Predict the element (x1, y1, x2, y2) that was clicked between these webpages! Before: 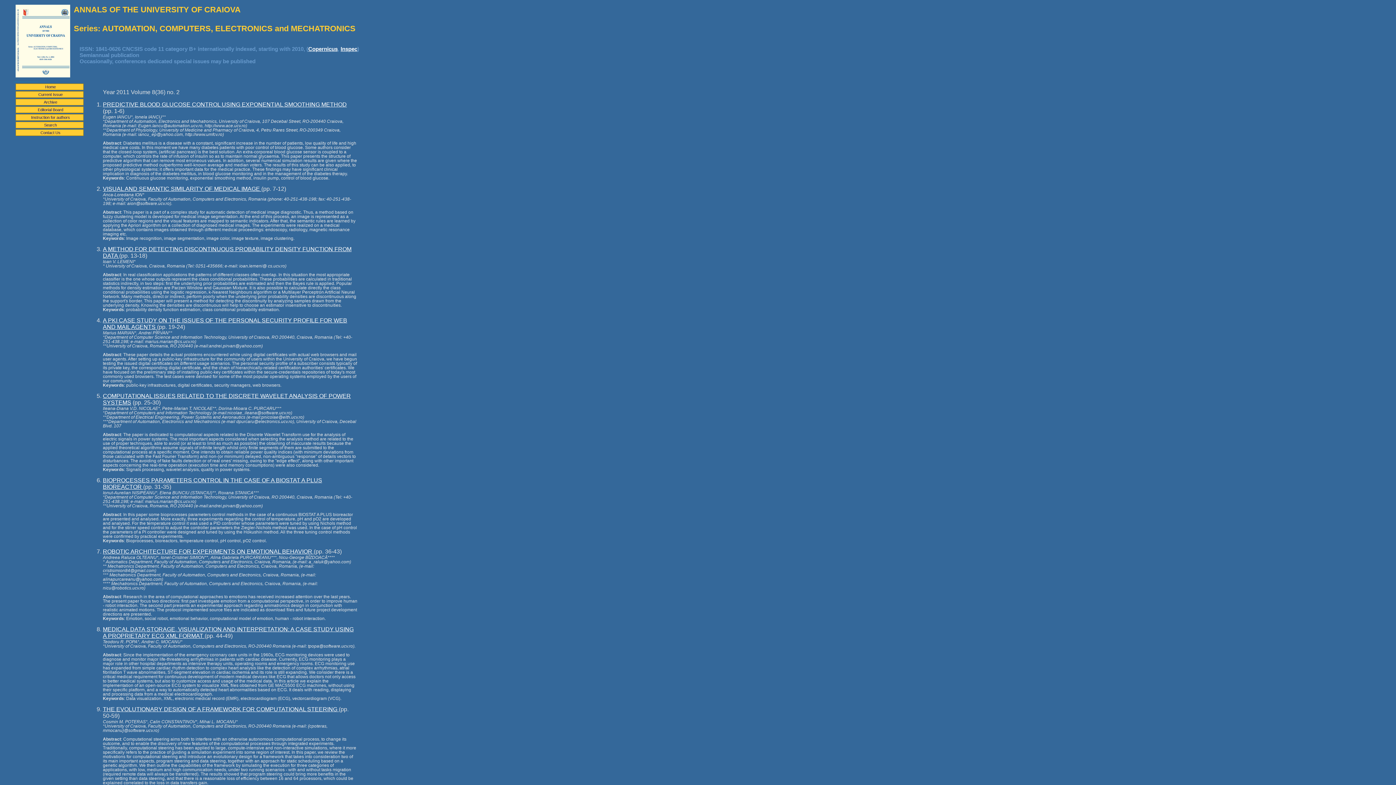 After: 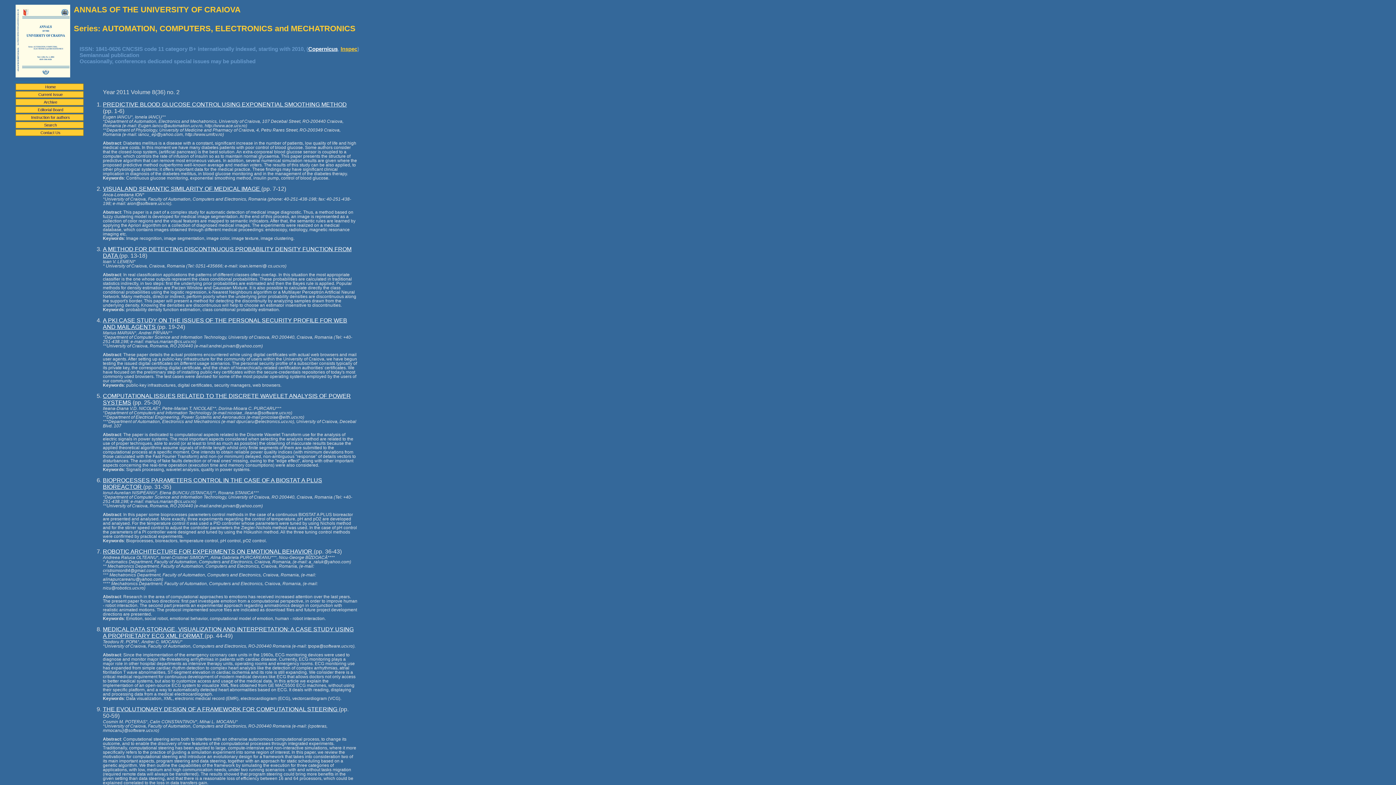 Action: label: Inspec bbox: (340, 45, 357, 52)